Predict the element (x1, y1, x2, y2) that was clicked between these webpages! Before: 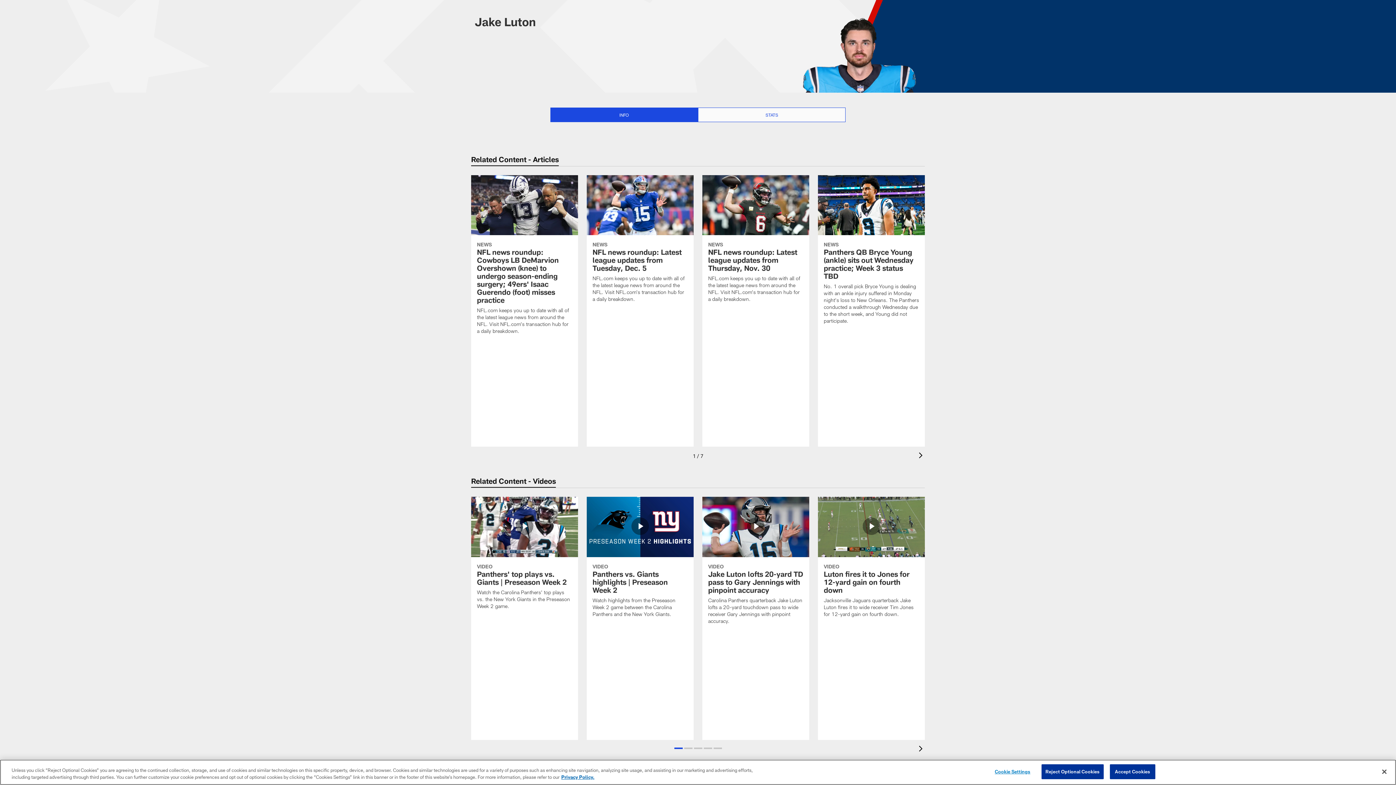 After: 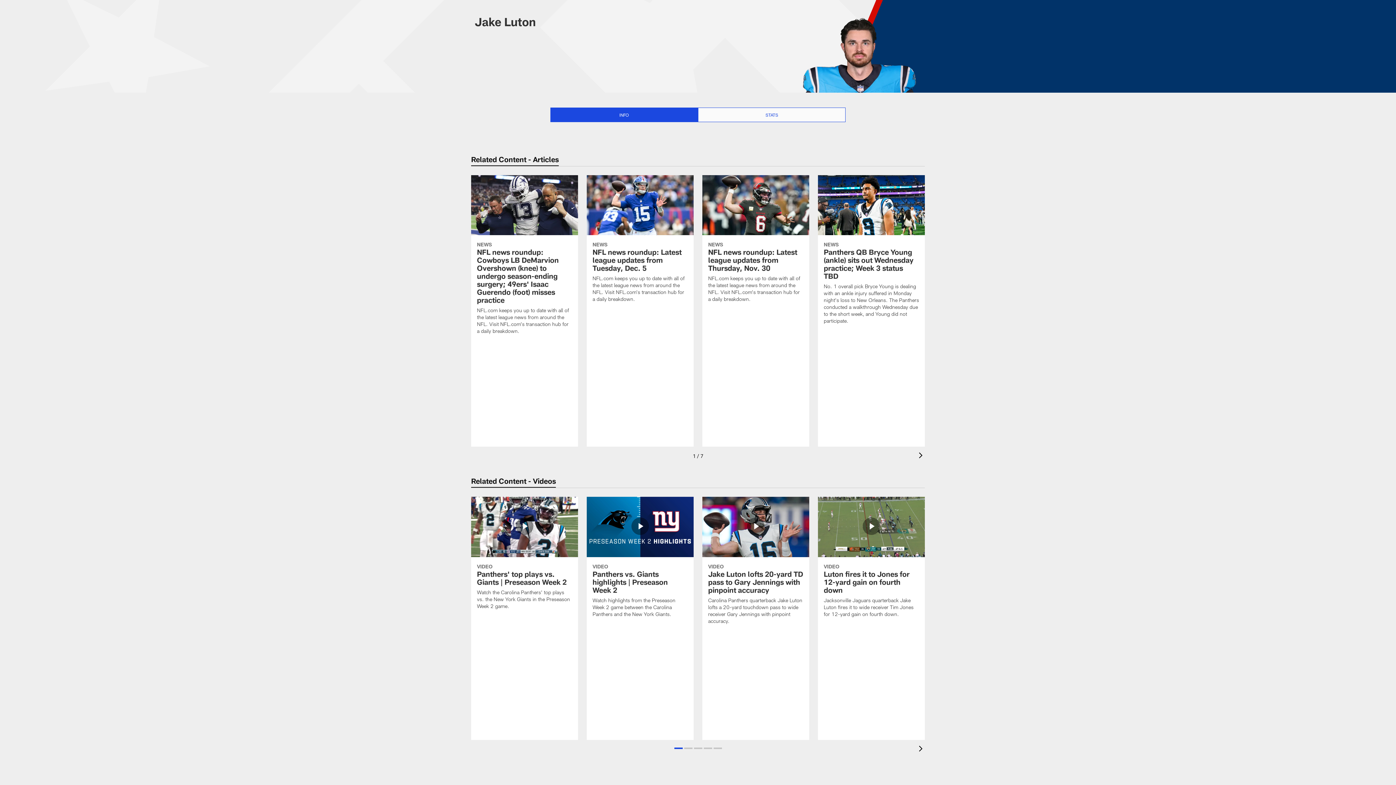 Action: bbox: (1041, 764, 1103, 779) label: Reject Optional Cookies